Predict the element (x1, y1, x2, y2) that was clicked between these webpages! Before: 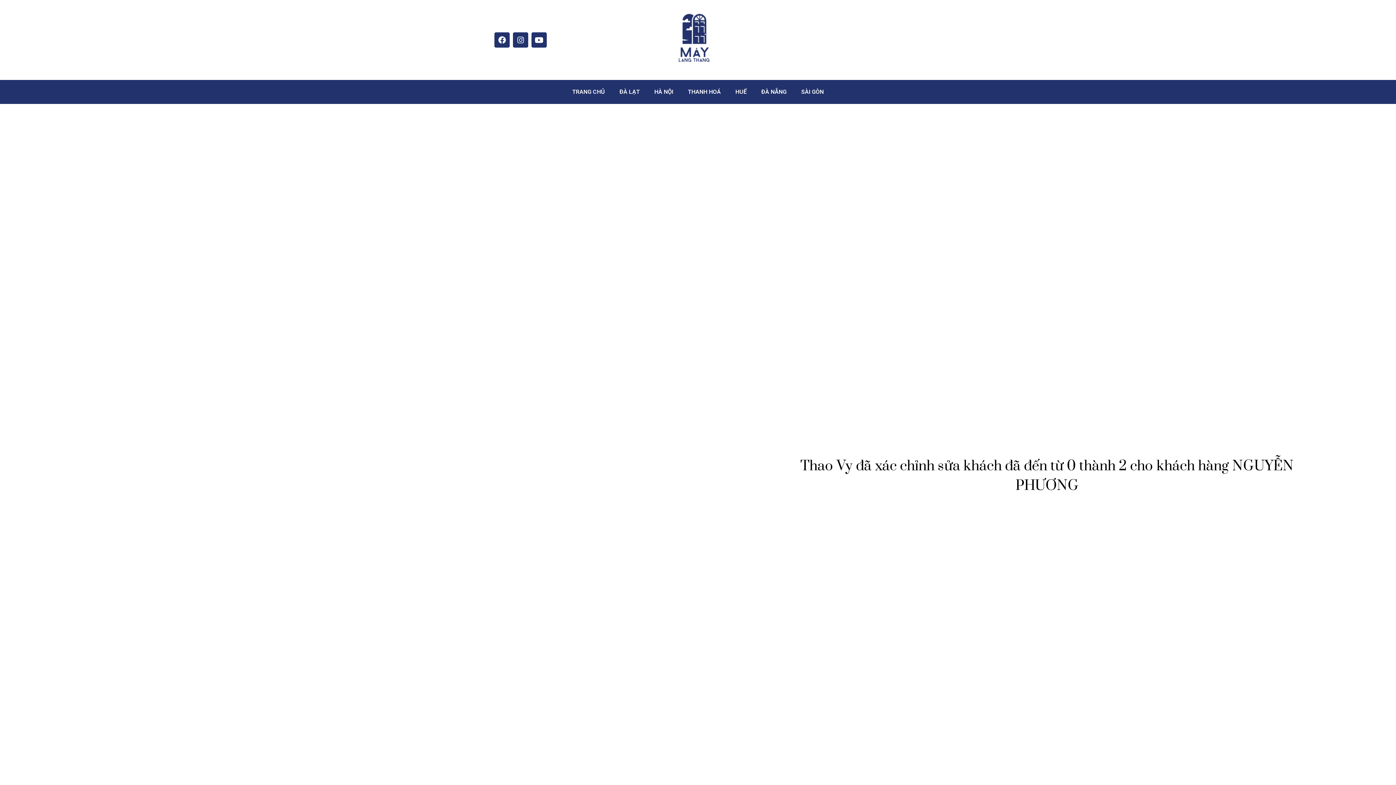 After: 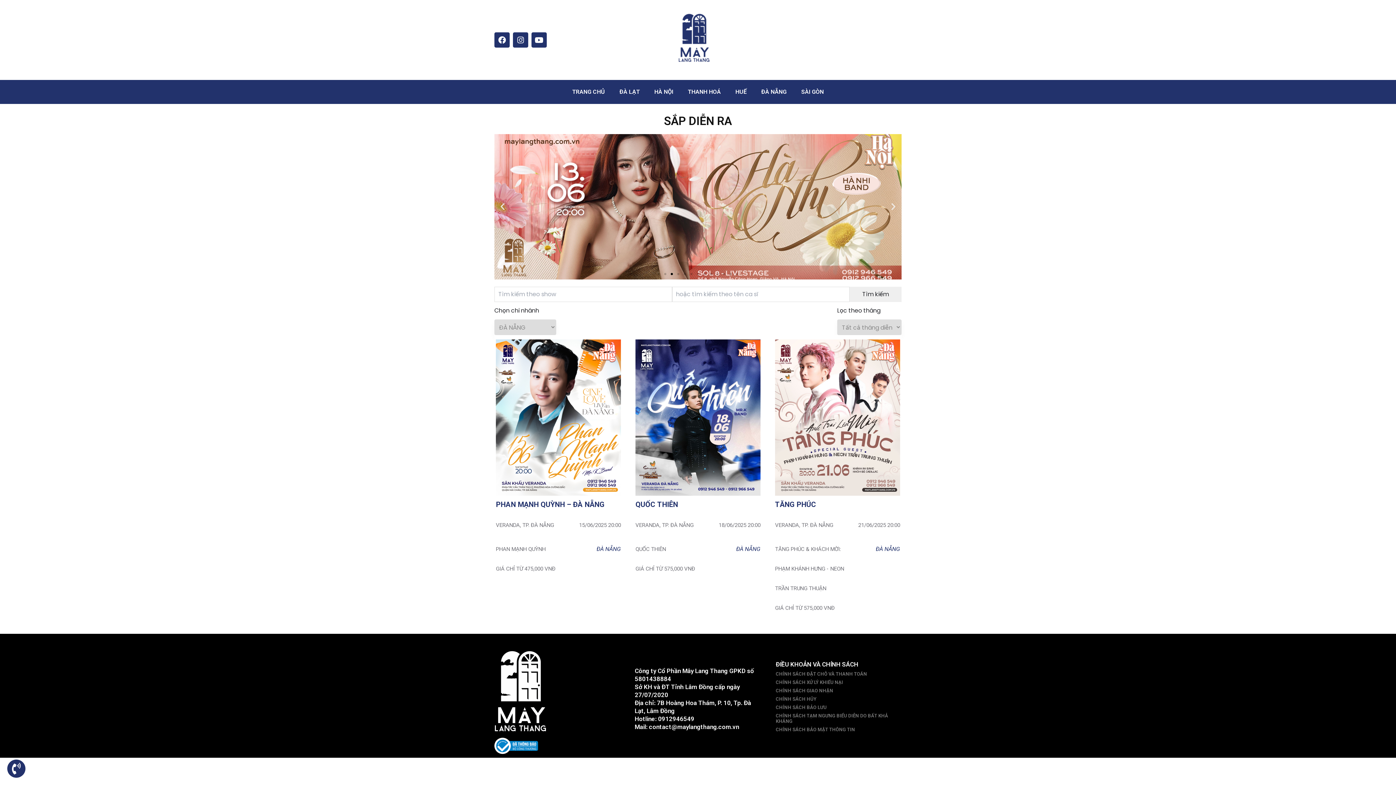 Action: label: ĐÀ NẴNG bbox: (754, 83, 794, 100)